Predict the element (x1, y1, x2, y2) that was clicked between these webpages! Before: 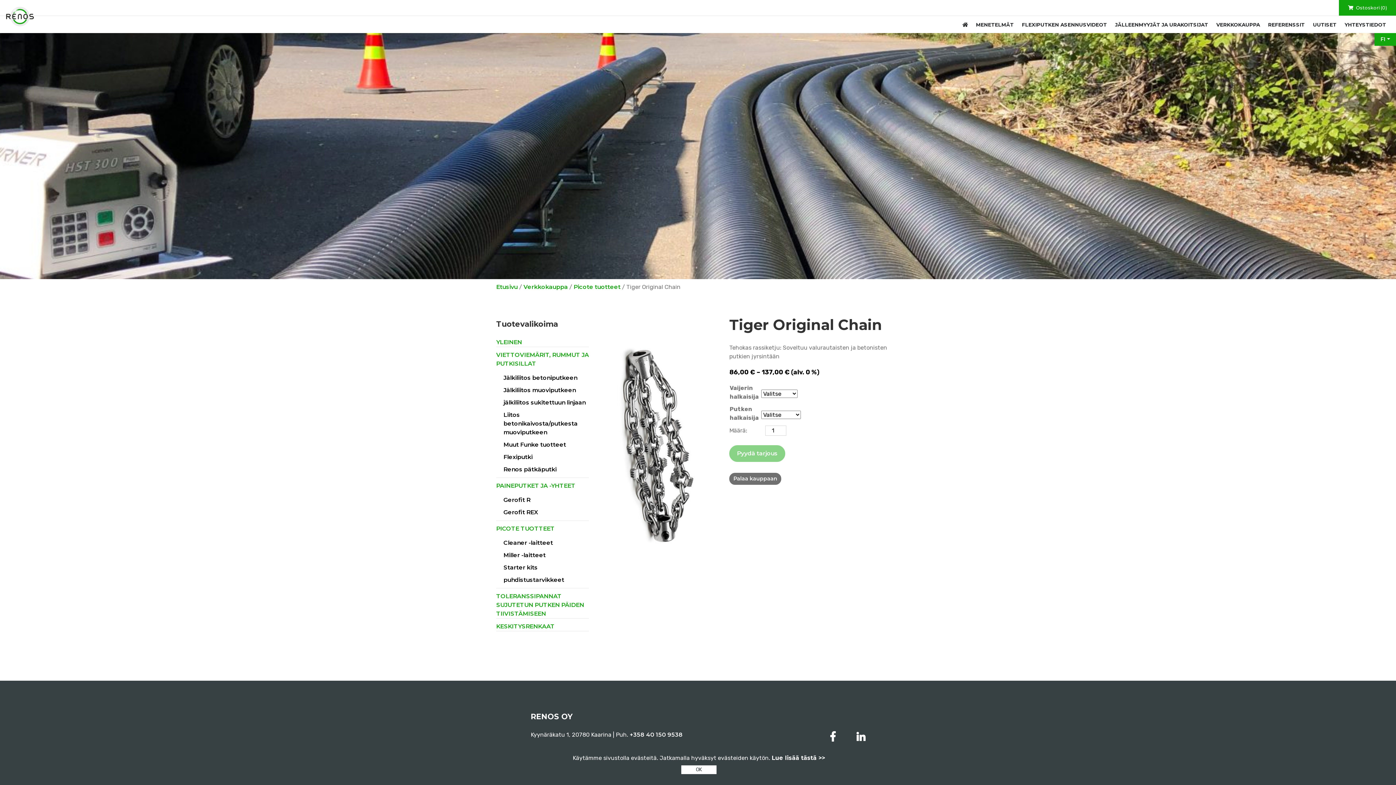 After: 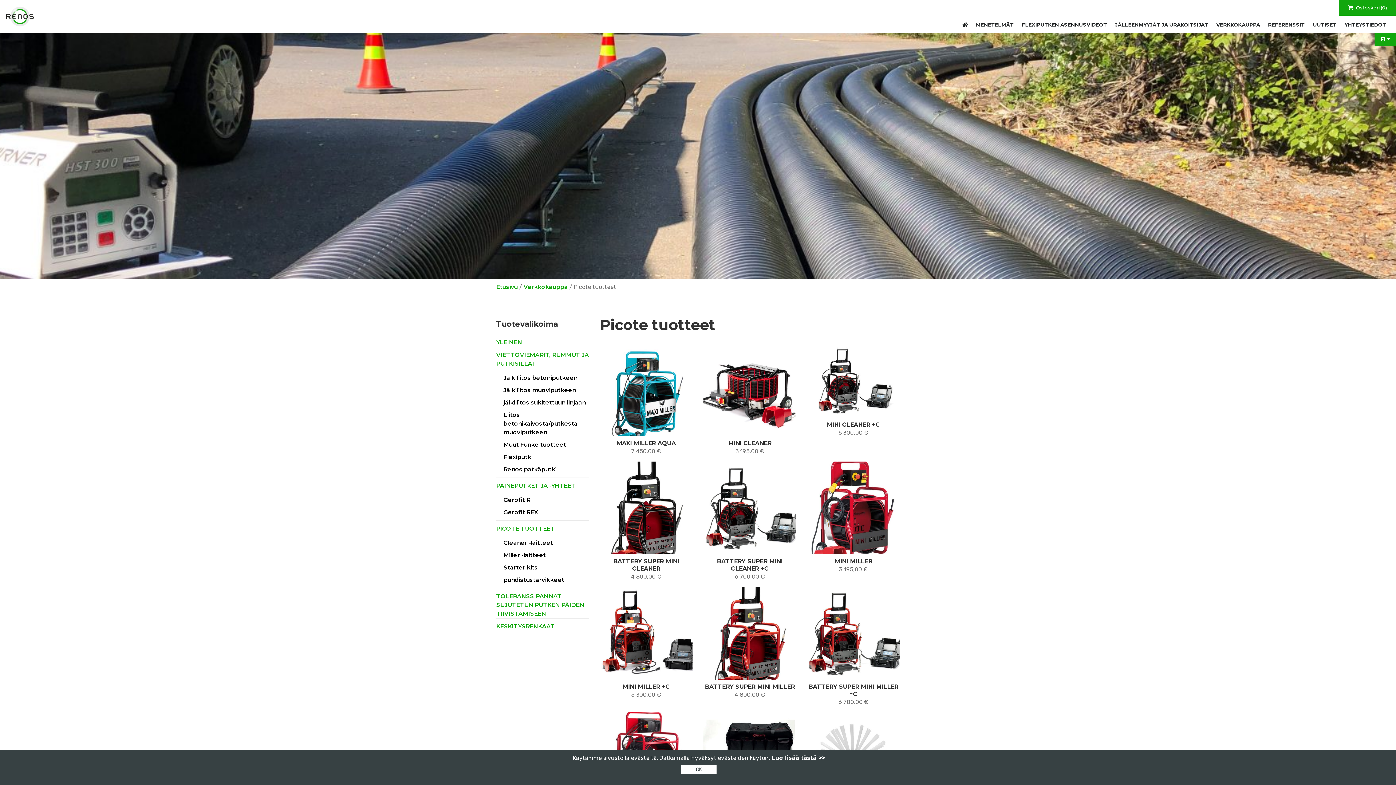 Action: bbox: (573, 283, 620, 290) label: Picote tuotteet